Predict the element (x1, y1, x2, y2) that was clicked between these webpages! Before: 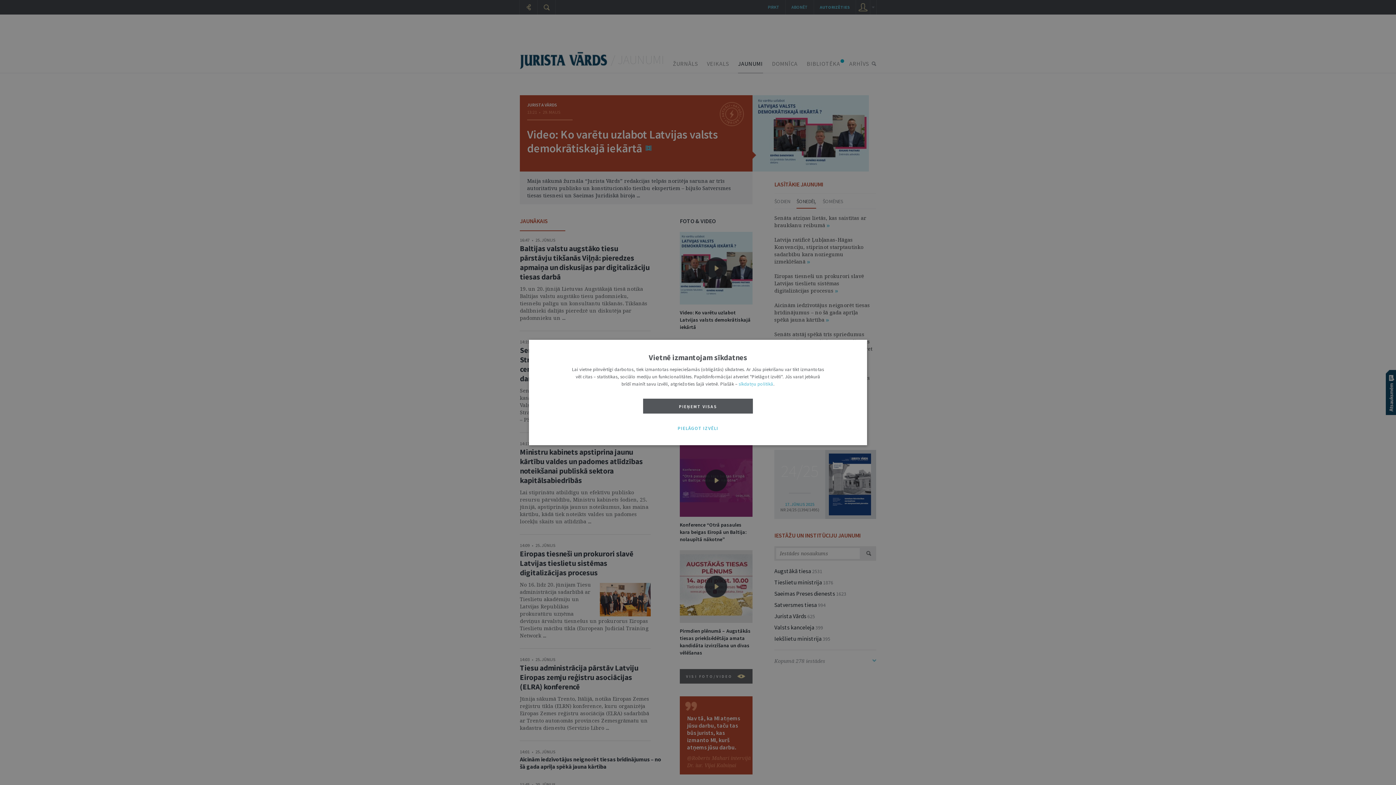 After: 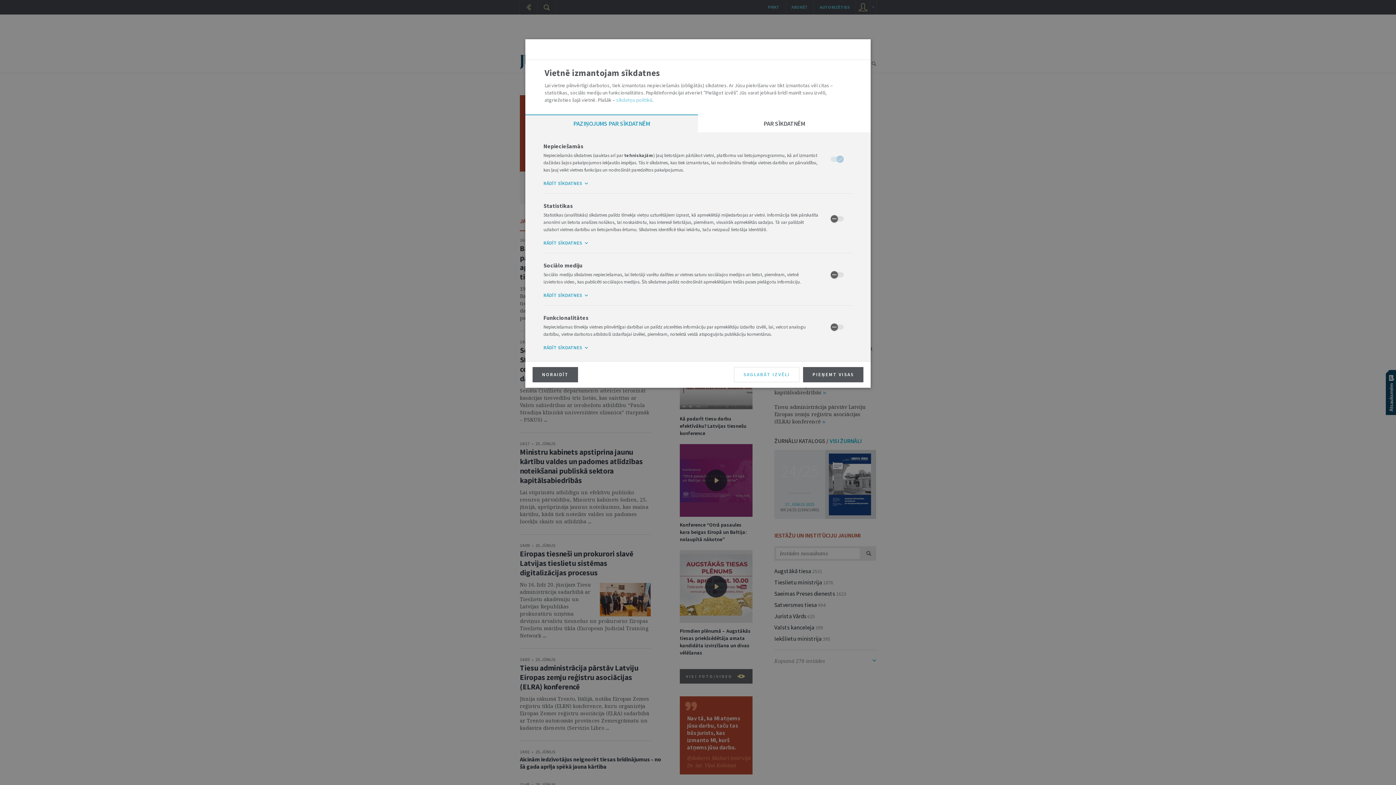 Action: bbox: (643, 421, 753, 436) label: PIELĀGOT IZVĒLI